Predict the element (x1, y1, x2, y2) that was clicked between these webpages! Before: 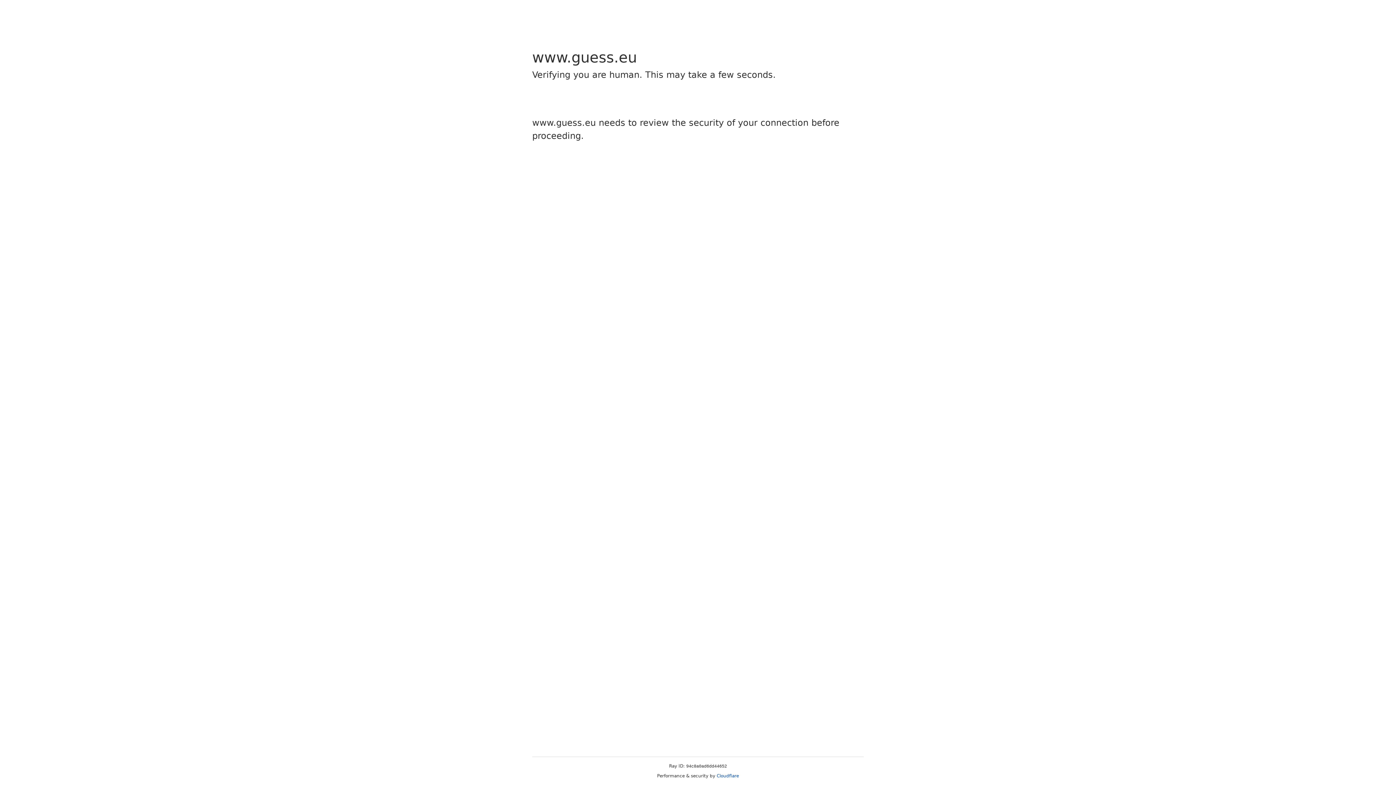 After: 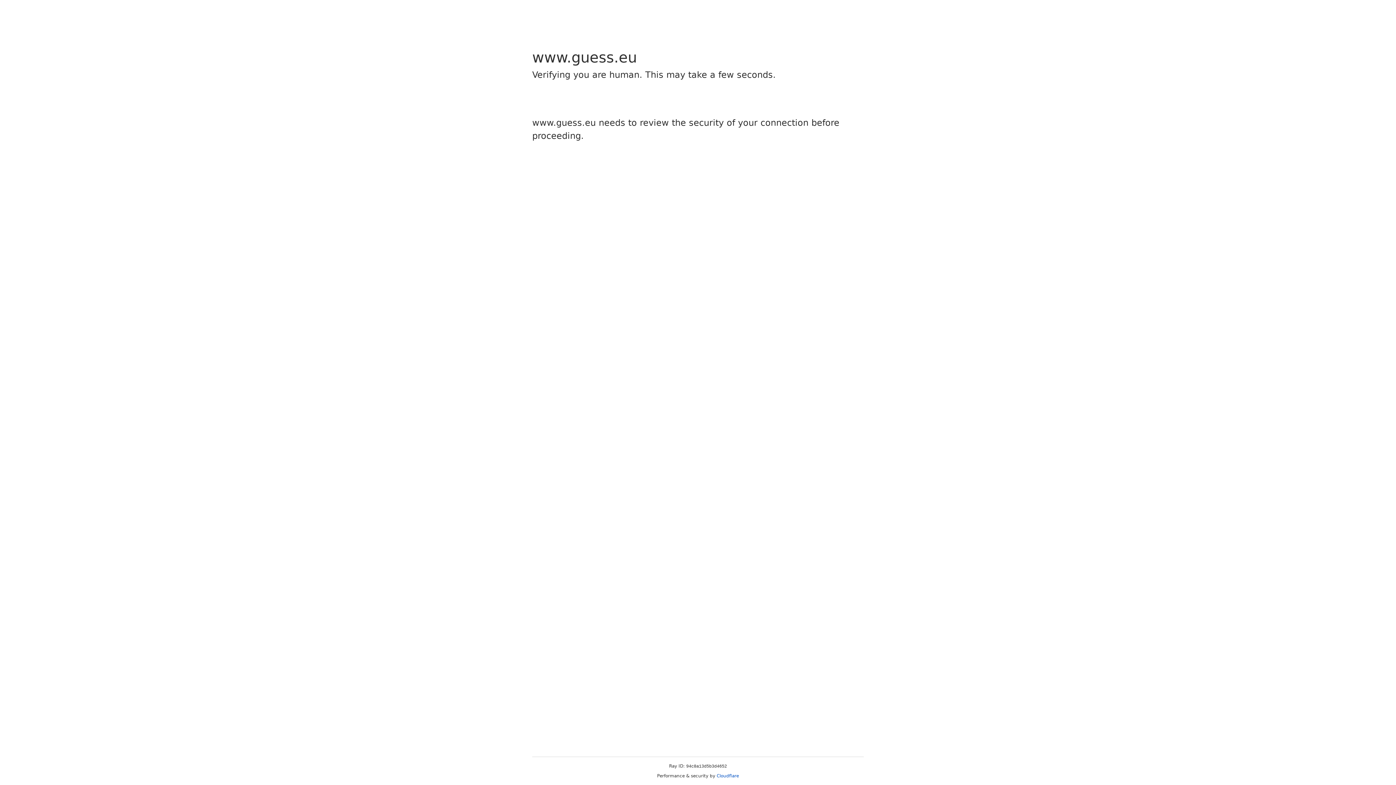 Action: label: Cloudflare bbox: (716, 773, 739, 778)